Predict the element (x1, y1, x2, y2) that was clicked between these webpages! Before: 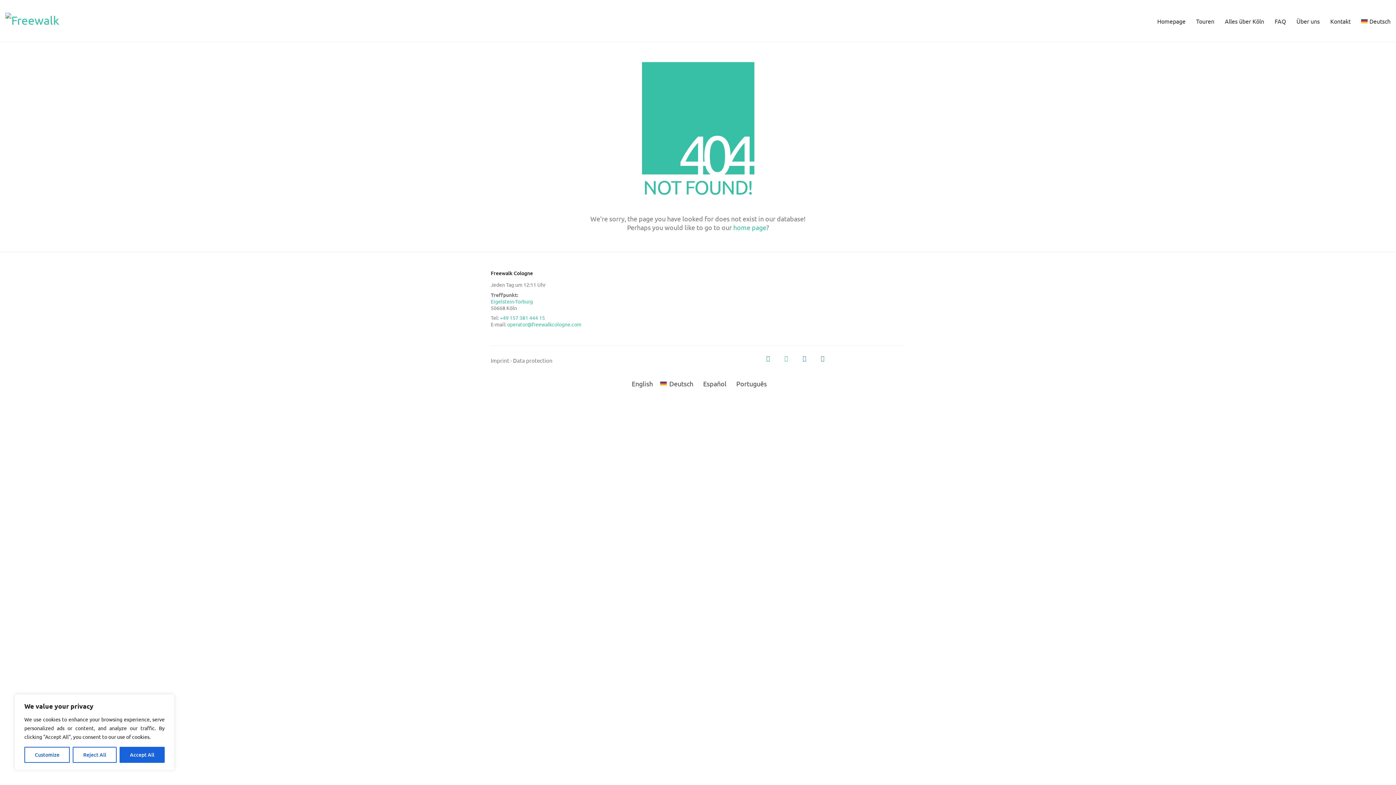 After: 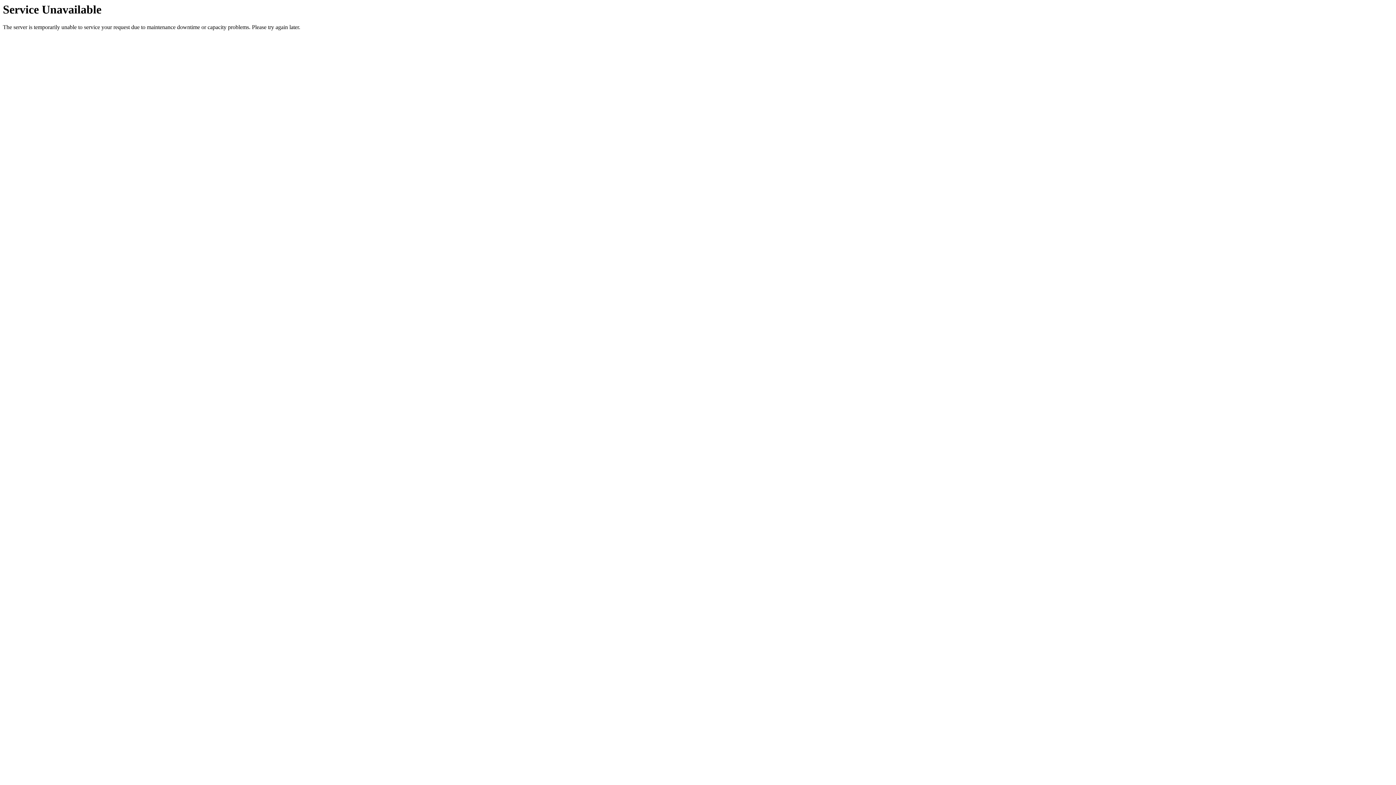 Action: bbox: (1361, 17, 1390, 24) label: Deutsch